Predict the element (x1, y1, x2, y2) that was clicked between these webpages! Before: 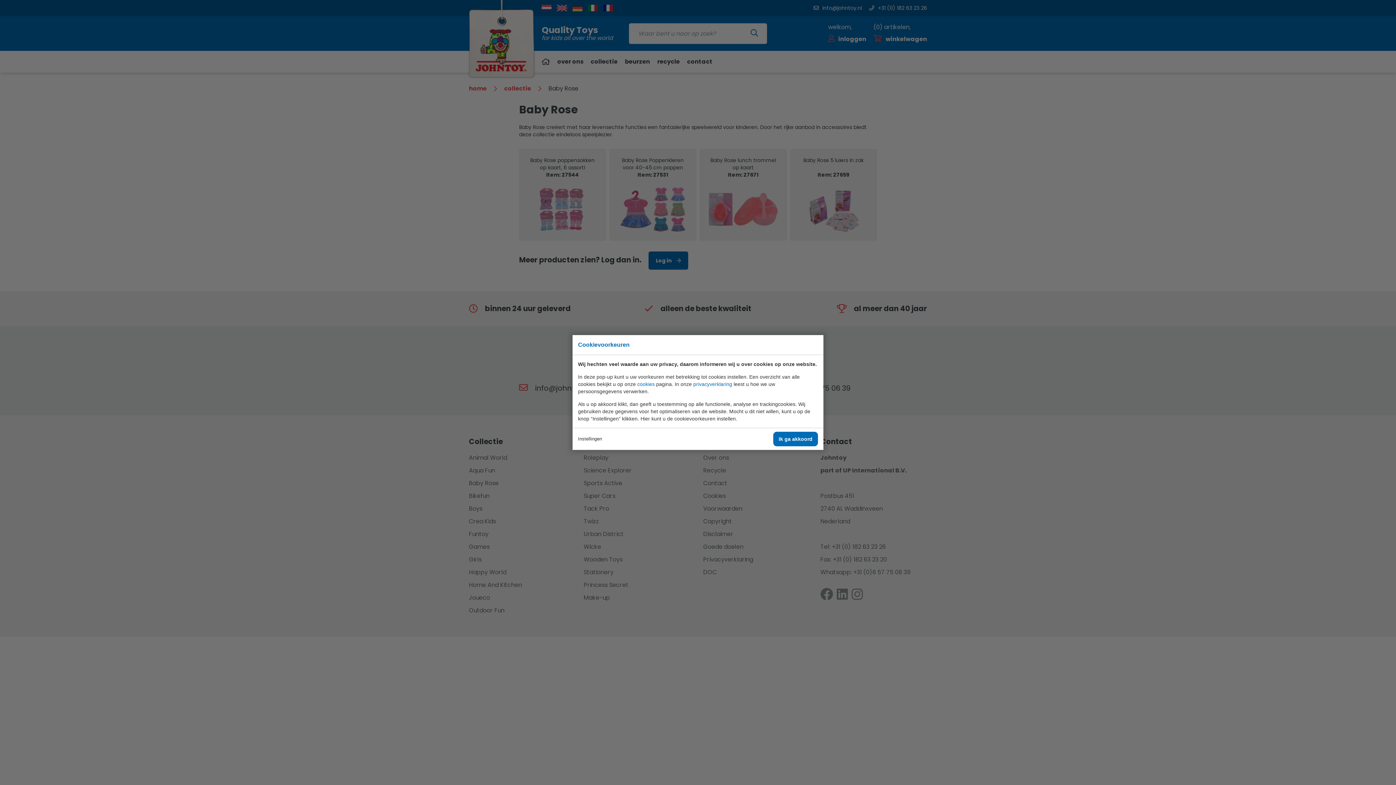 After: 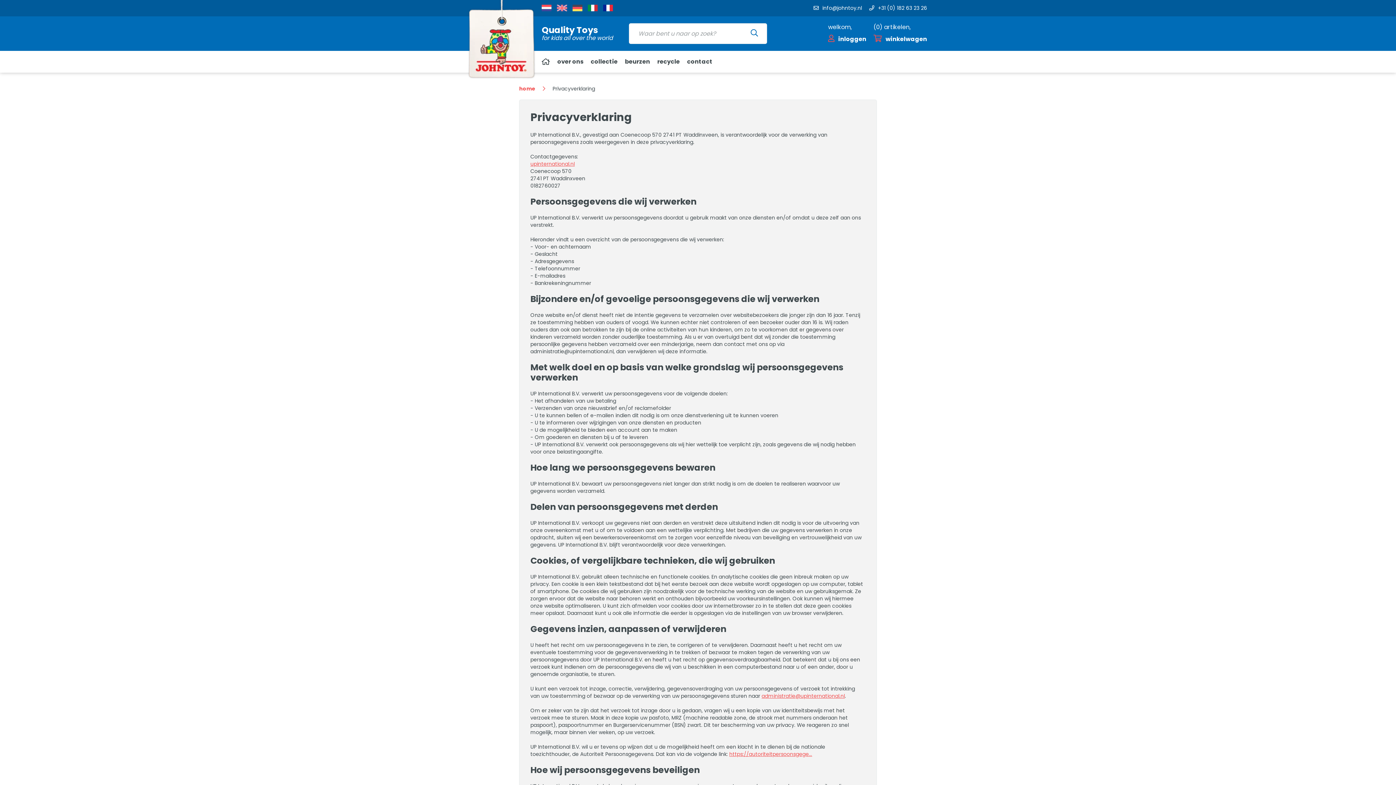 Action: bbox: (693, 381, 732, 387) label: privacyverklaring